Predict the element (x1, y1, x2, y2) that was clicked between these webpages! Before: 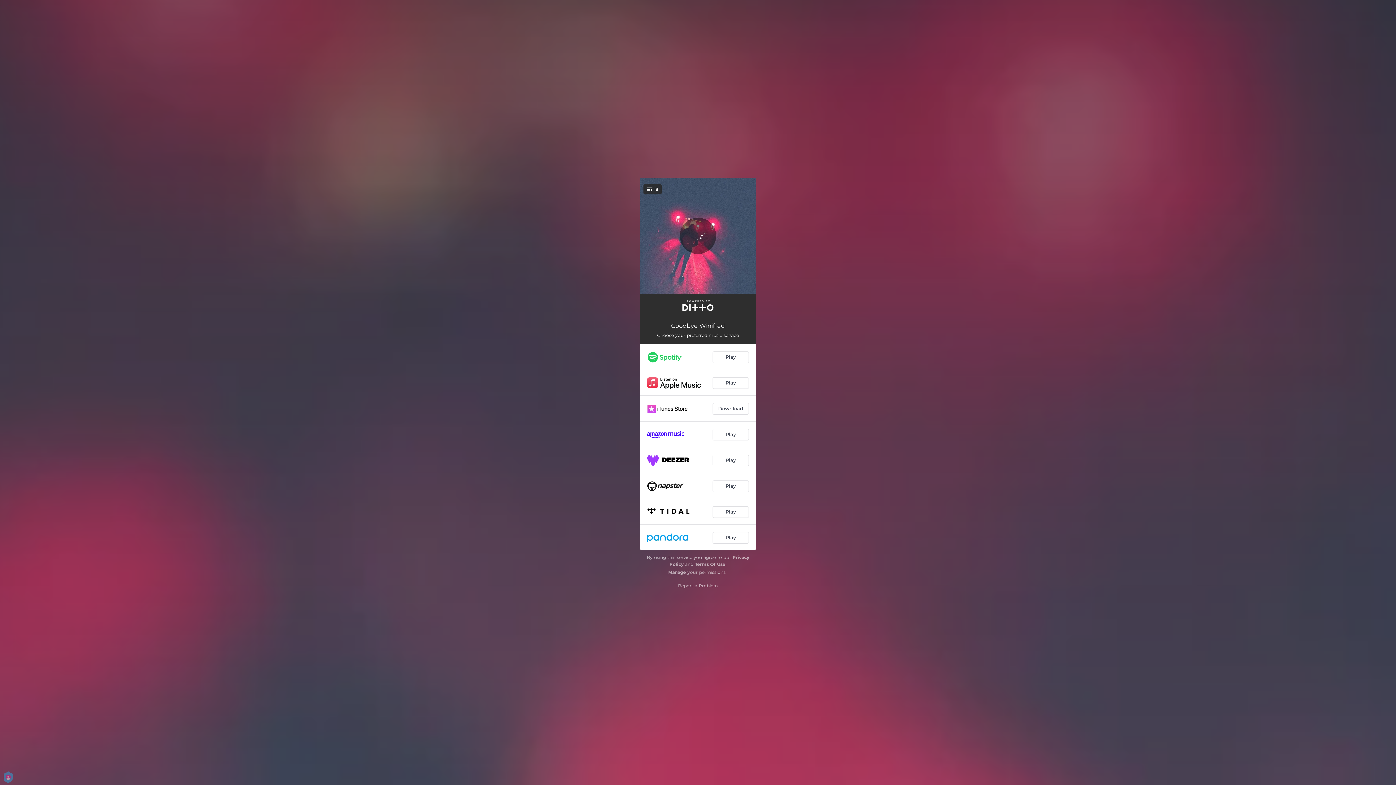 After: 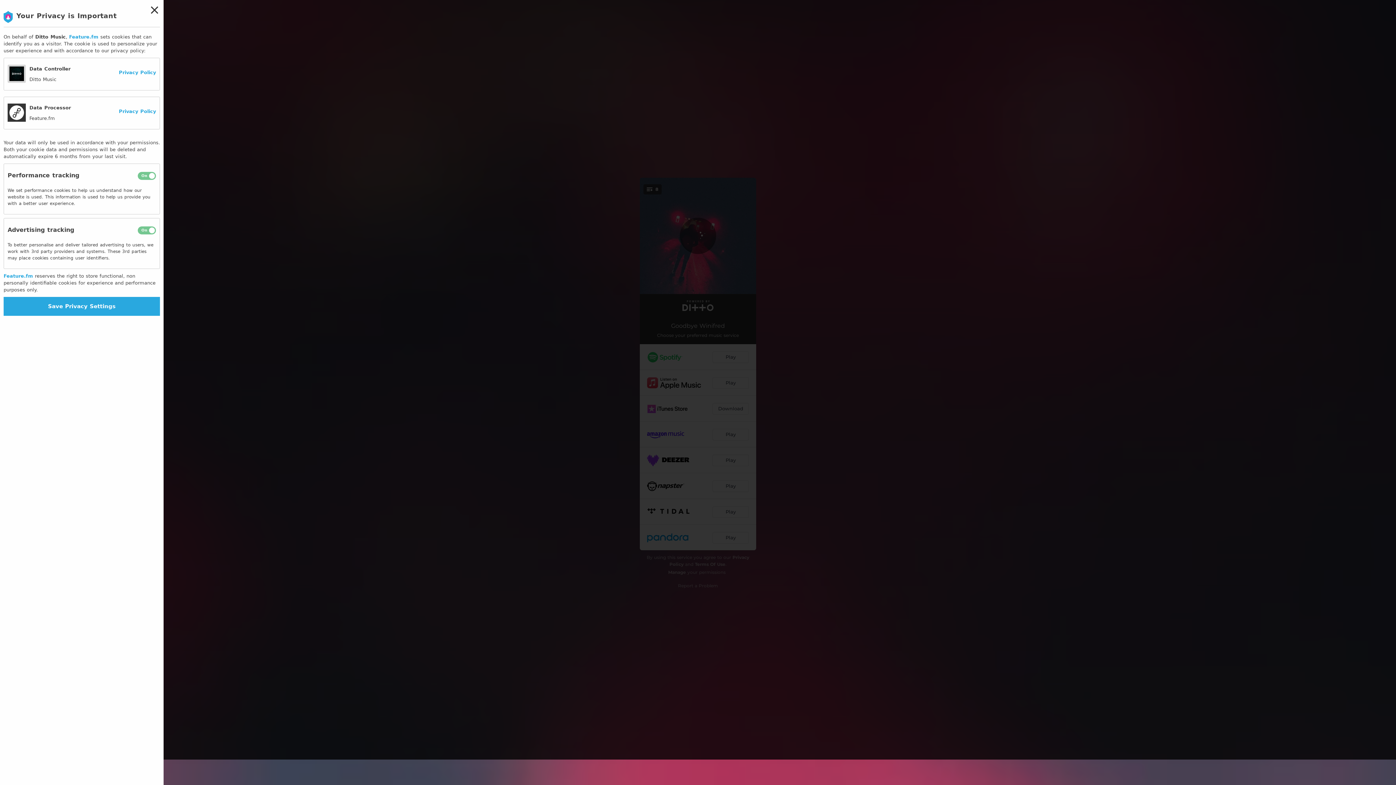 Action: bbox: (668, 569, 686, 575) label: Manage